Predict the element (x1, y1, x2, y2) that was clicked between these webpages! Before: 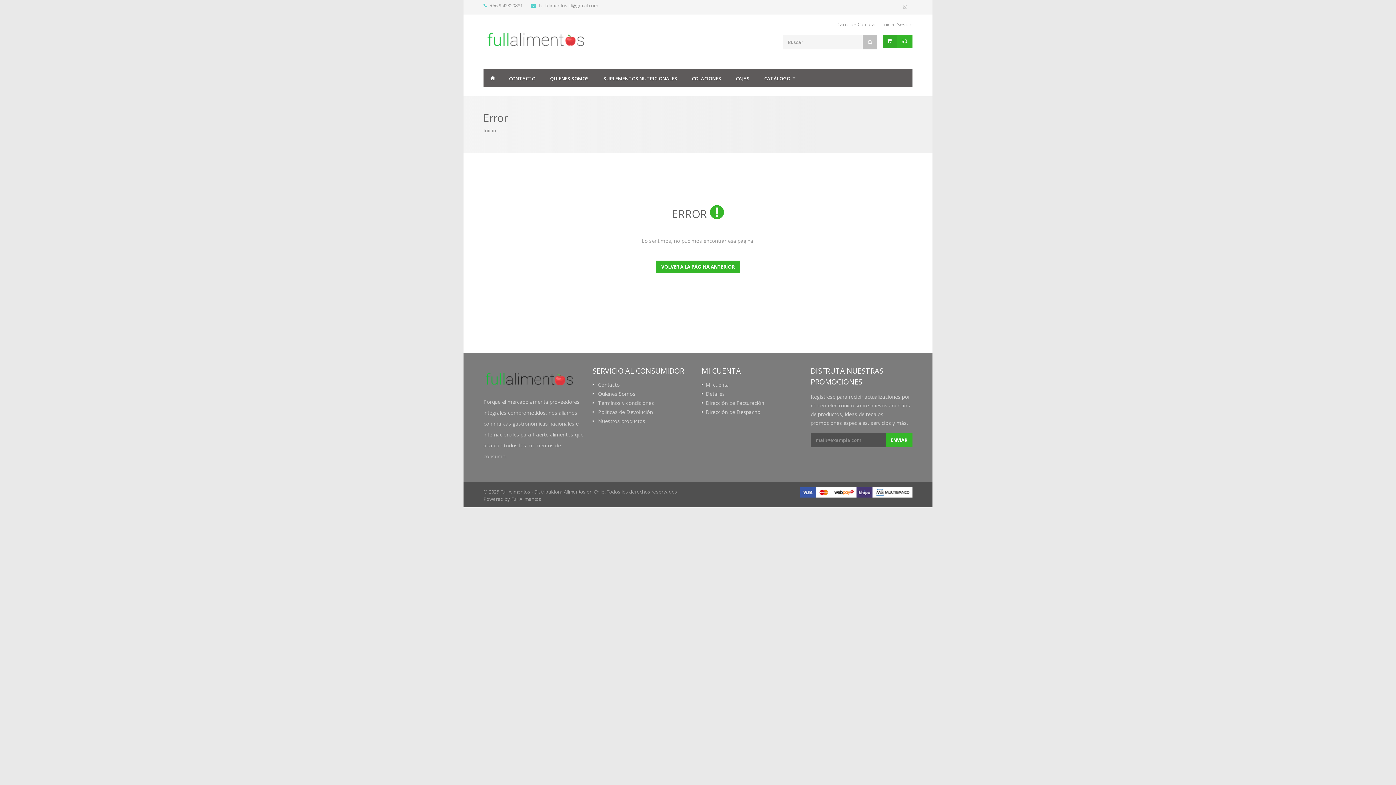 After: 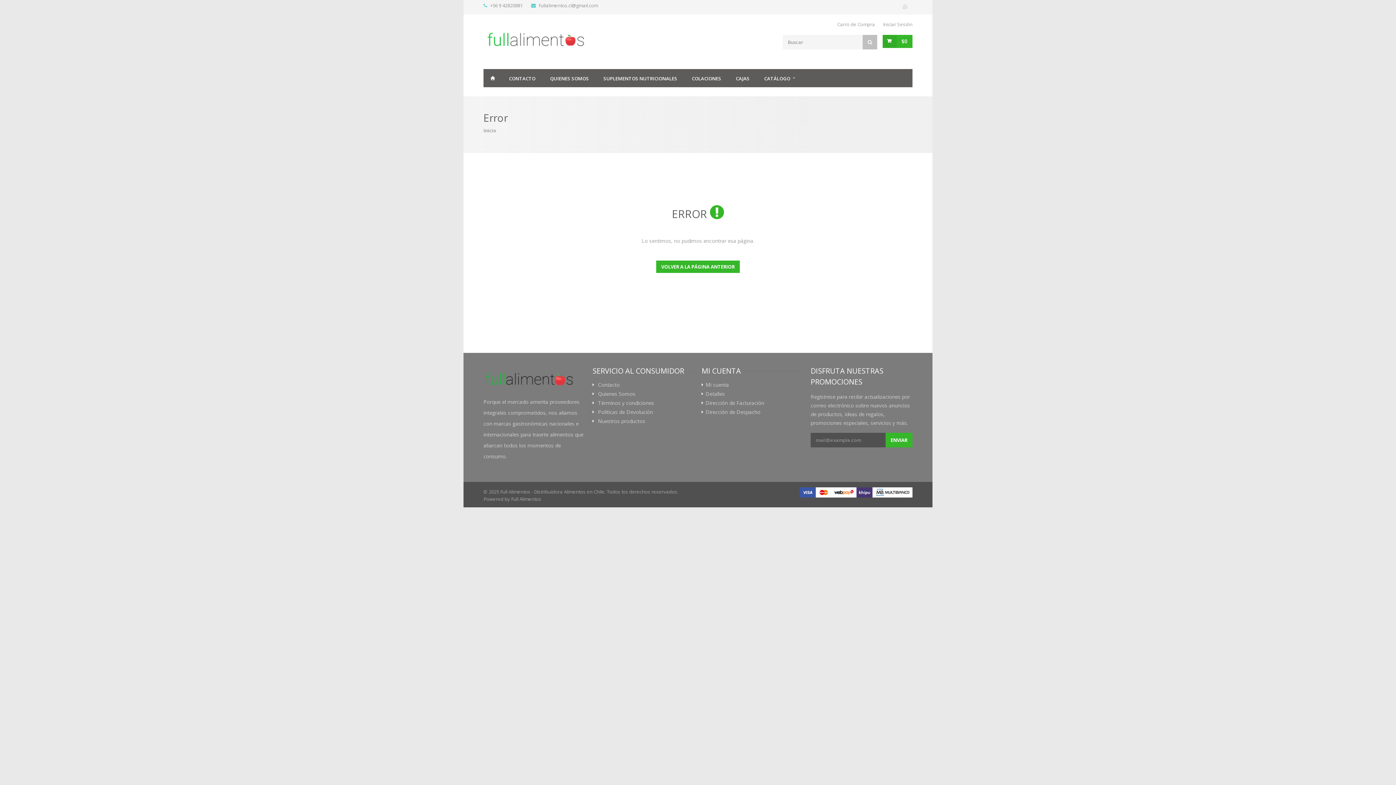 Action: bbox: (538, 2, 598, 8) label: fullalimentos.cl@gmail.com